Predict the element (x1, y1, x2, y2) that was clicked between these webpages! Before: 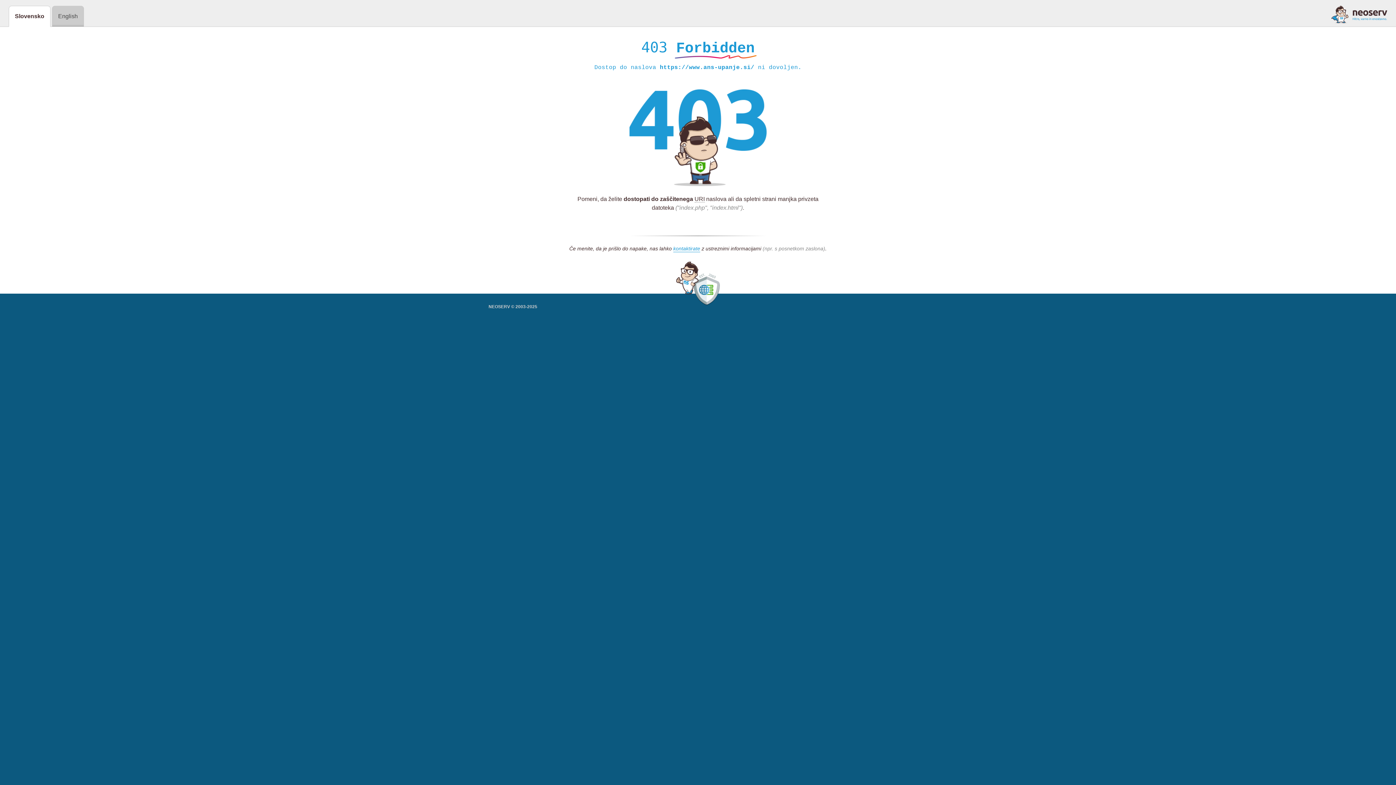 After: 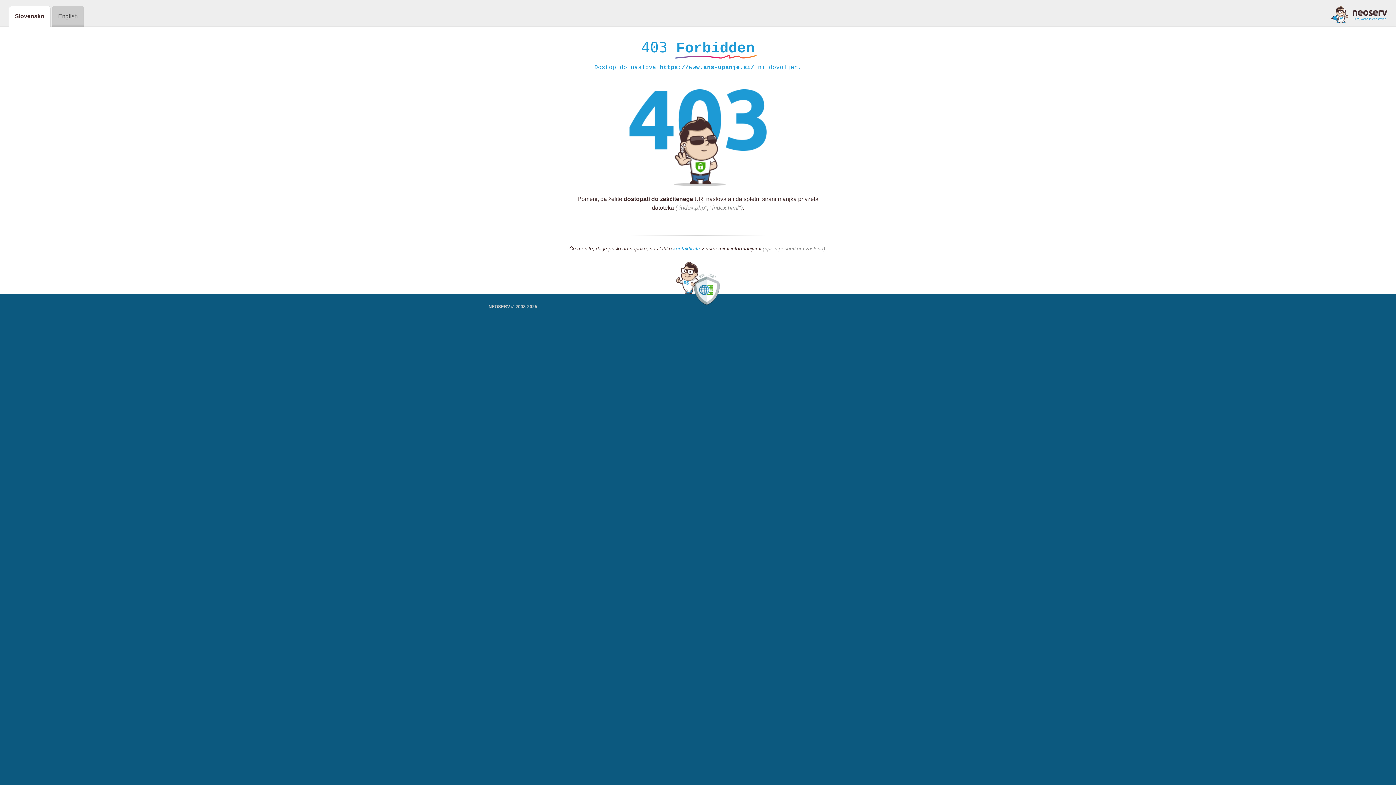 Action: bbox: (673, 245, 700, 252) label: kontaktirate